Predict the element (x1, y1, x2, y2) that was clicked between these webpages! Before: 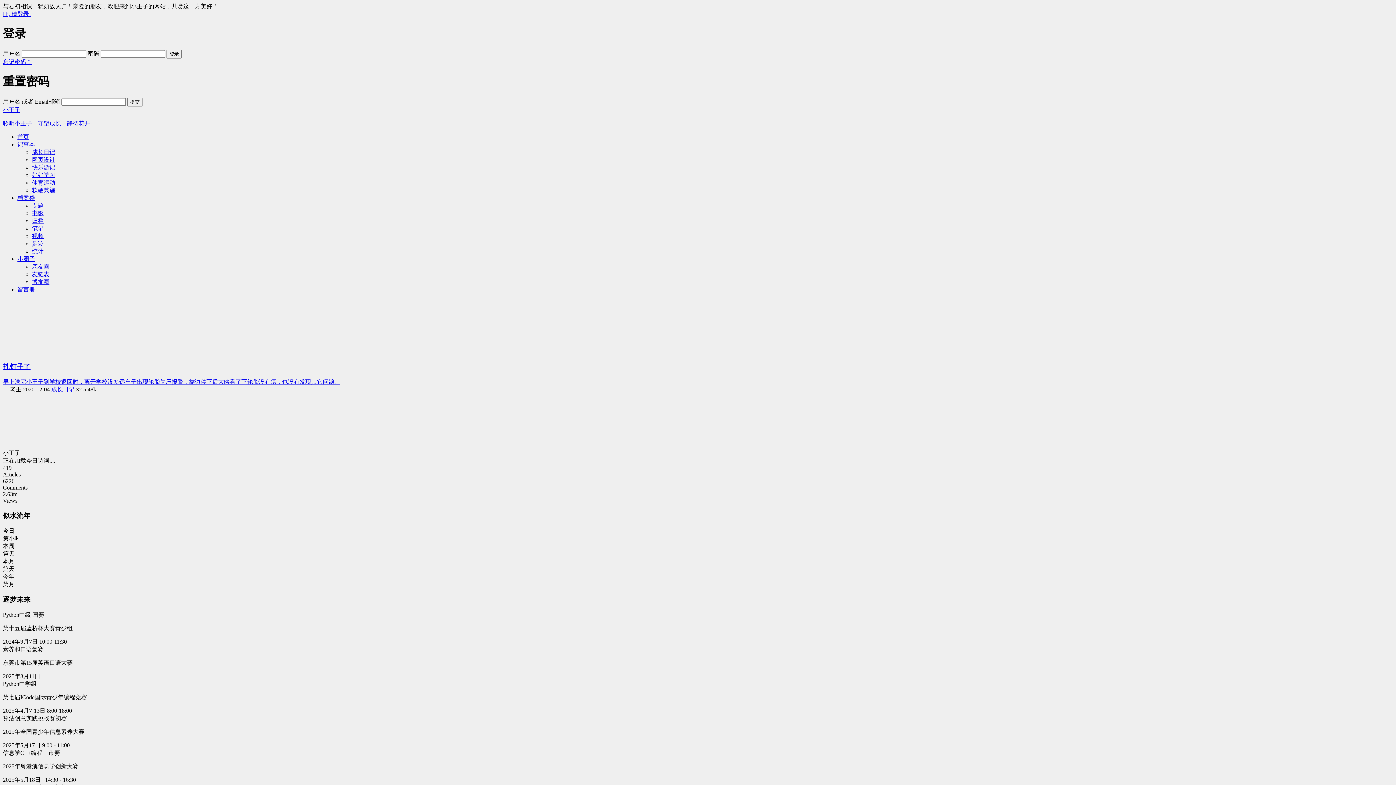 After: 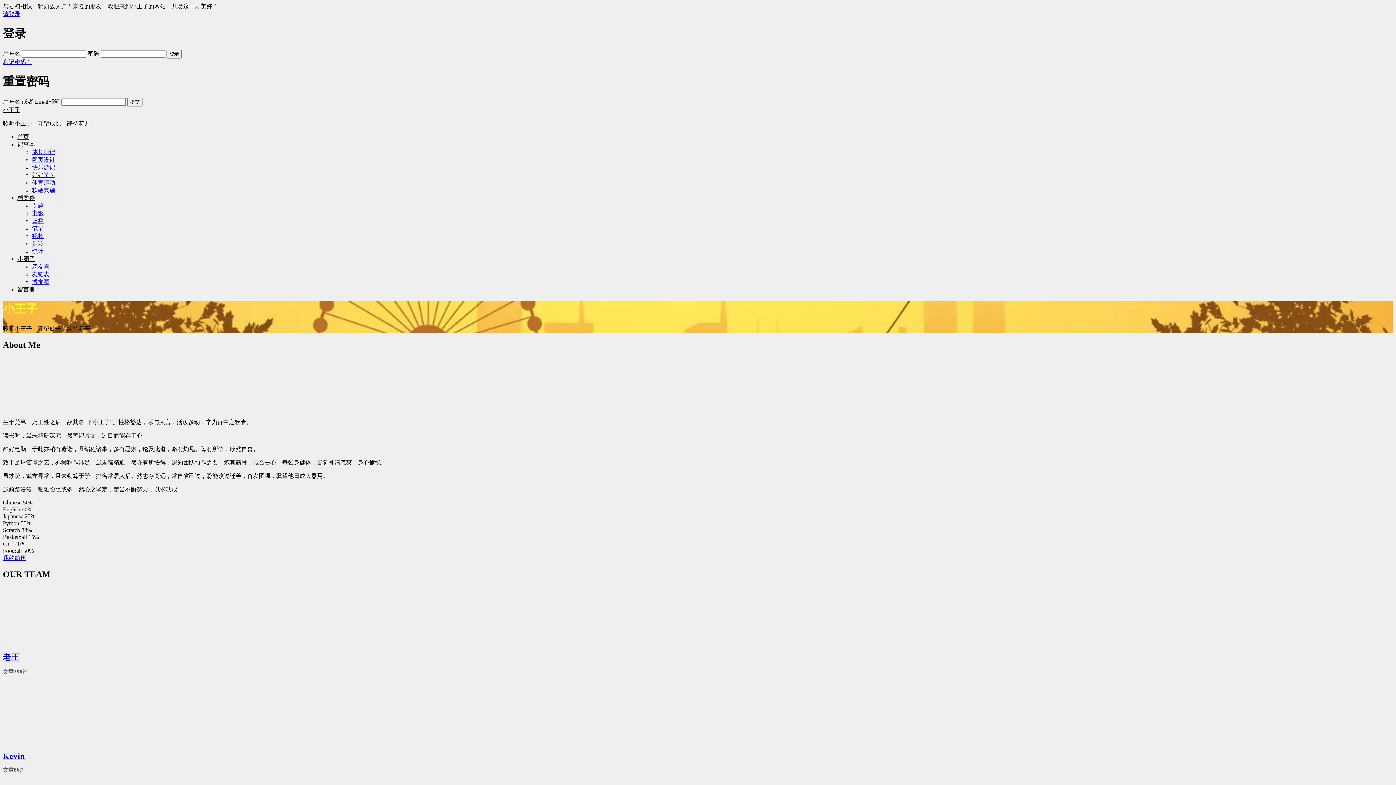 Action: label: 首页 bbox: (17, 133, 29, 139)